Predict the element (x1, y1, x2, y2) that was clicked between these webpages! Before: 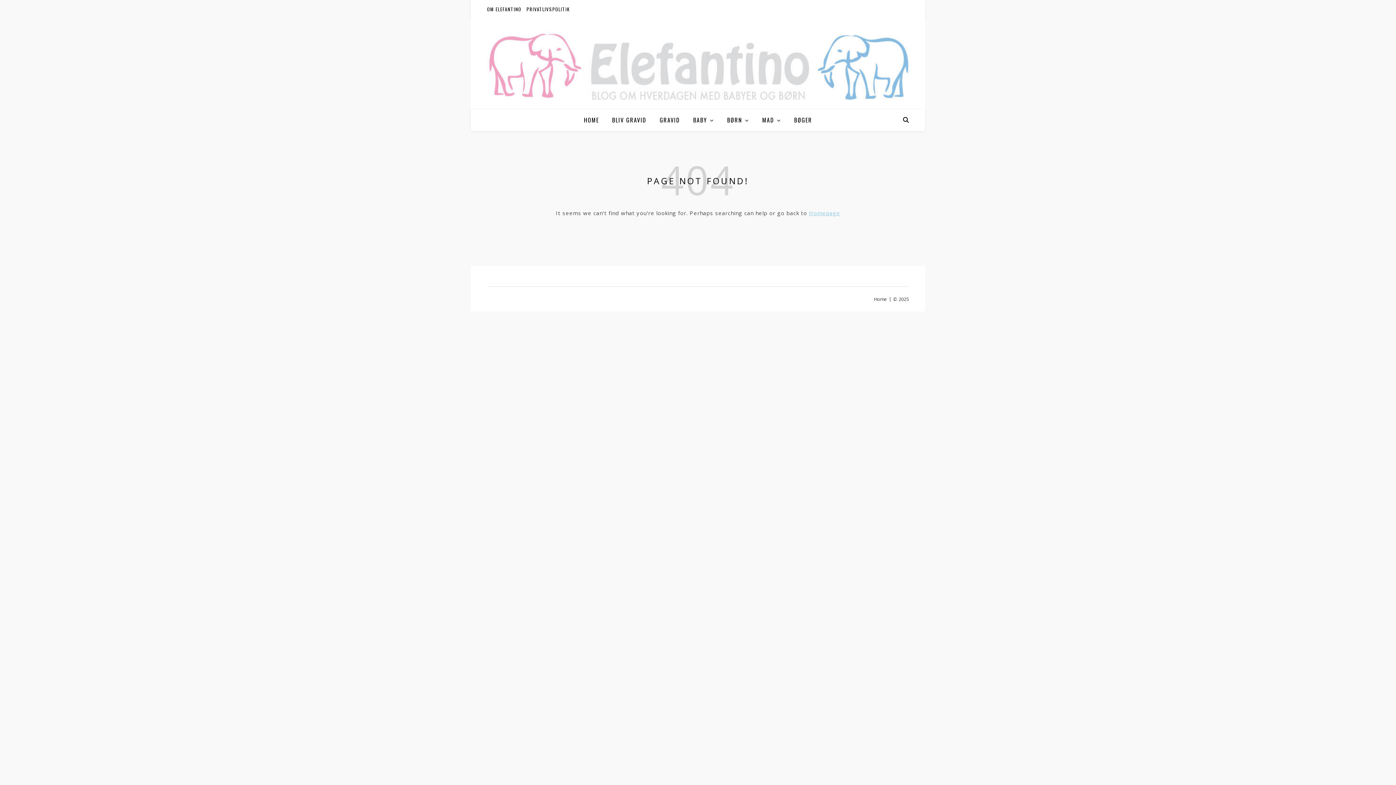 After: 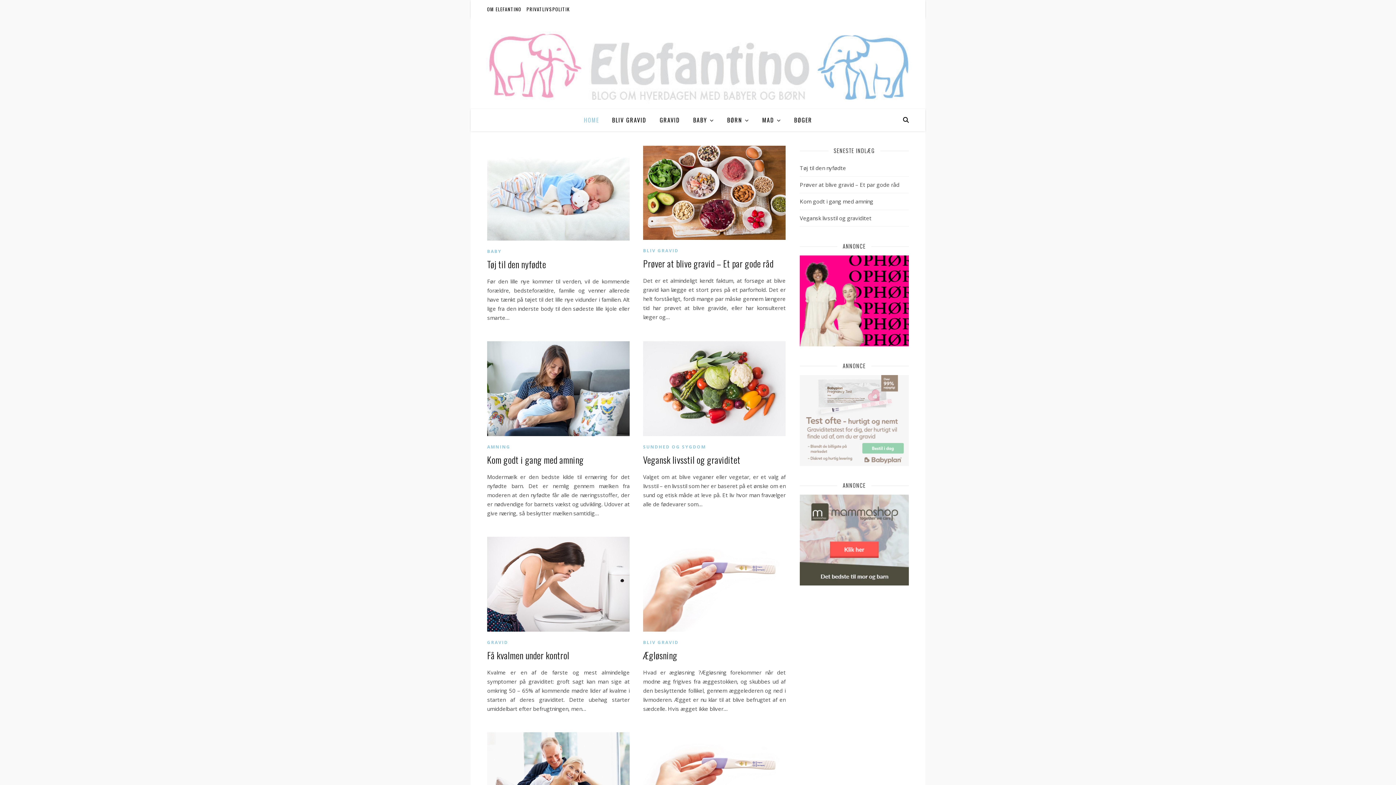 Action: label: Home bbox: (874, 296, 887, 302)